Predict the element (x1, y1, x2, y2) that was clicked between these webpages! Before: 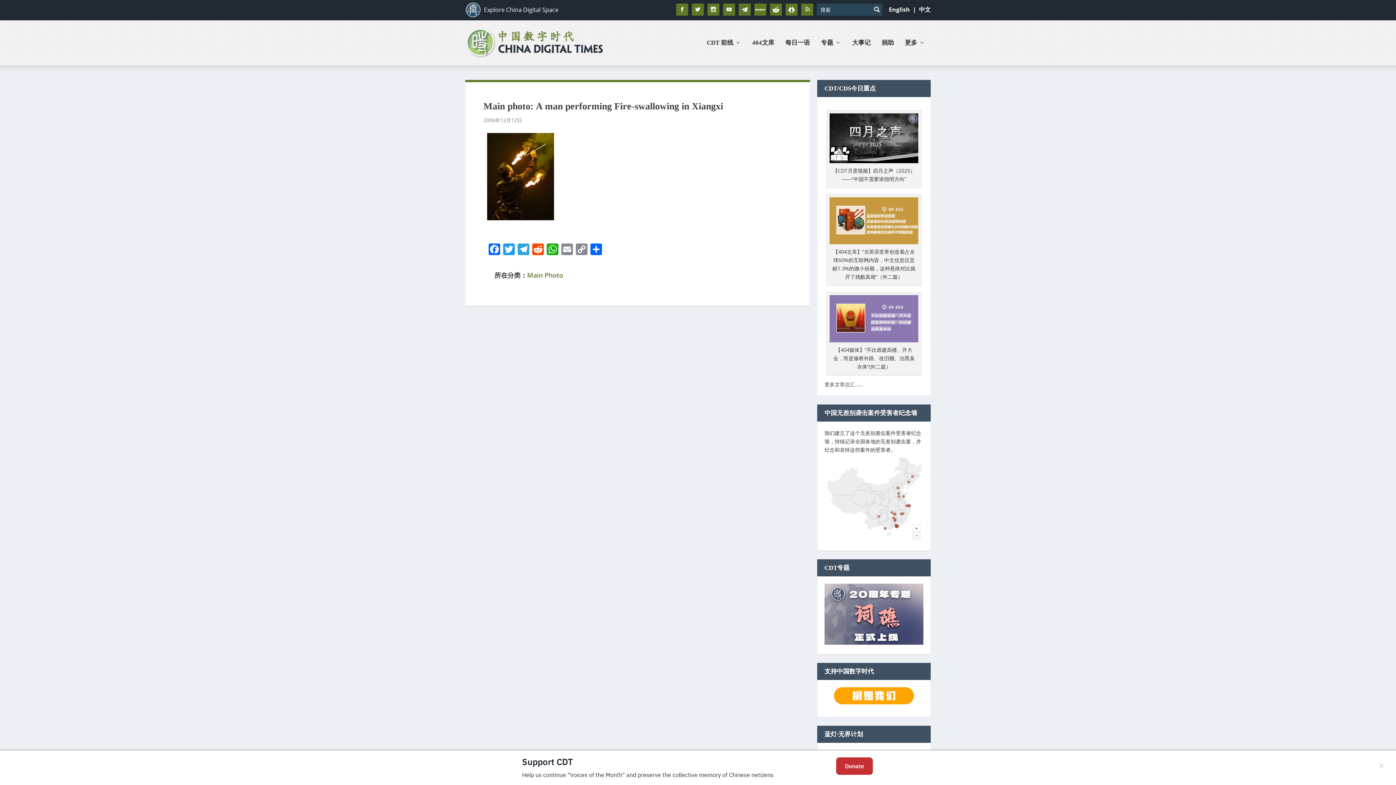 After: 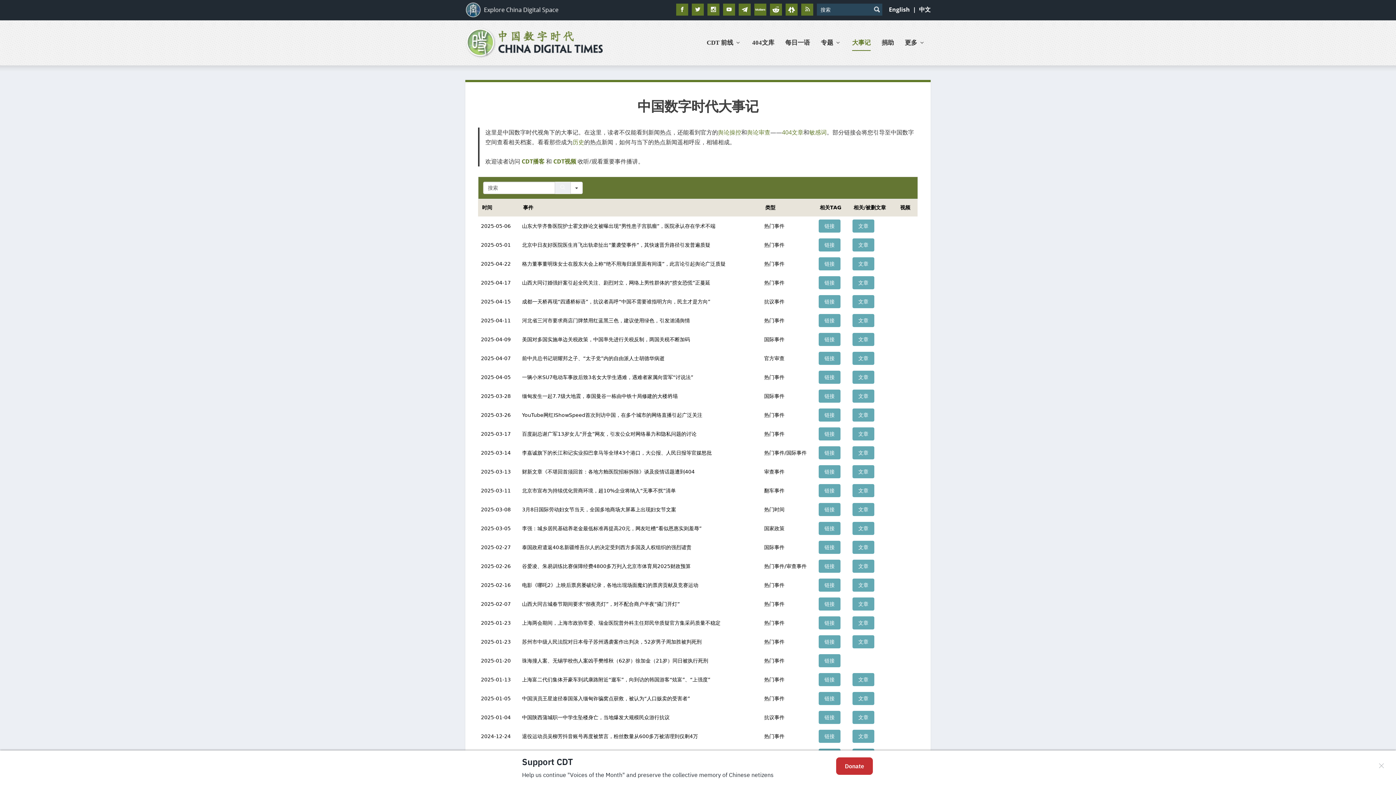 Action: bbox: (824, 380, 863, 387) label: 更多文章总汇……